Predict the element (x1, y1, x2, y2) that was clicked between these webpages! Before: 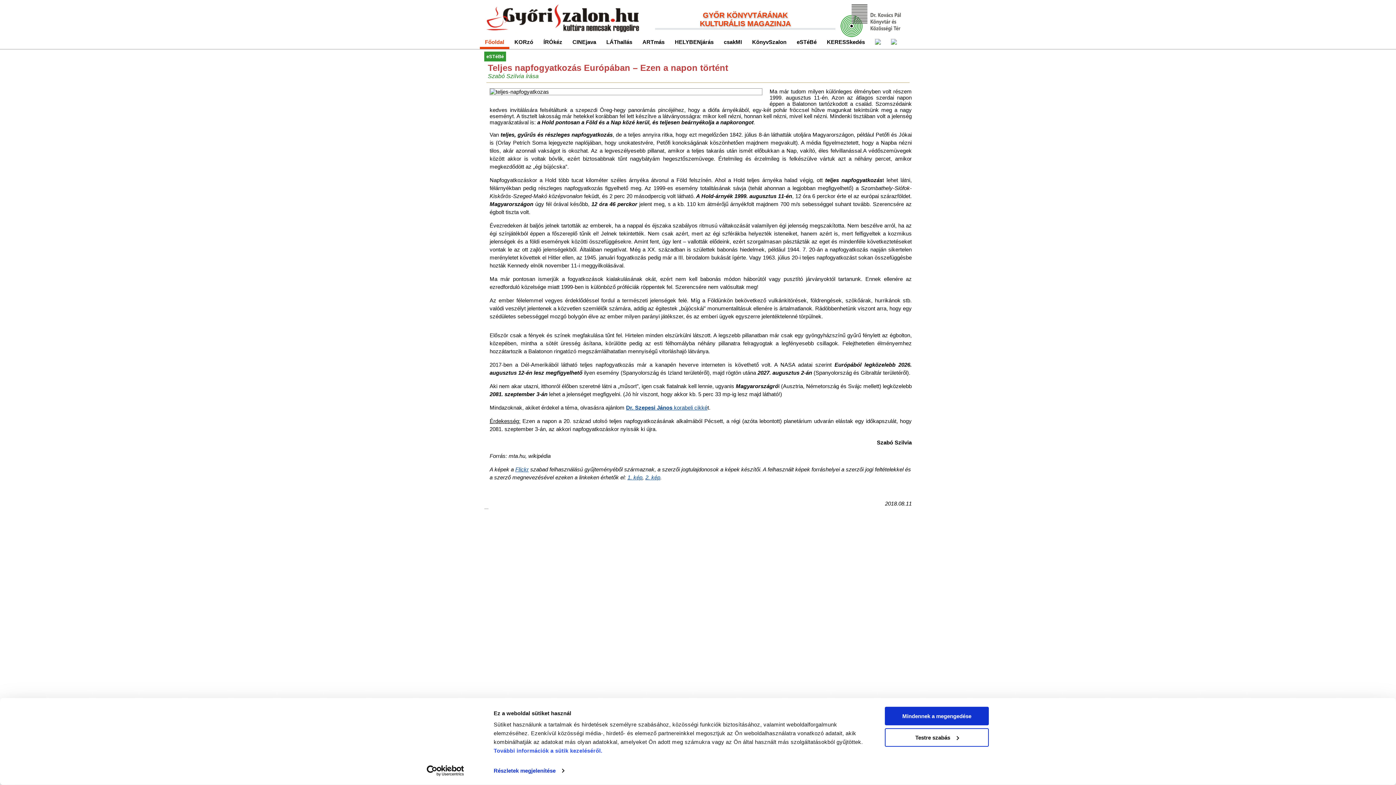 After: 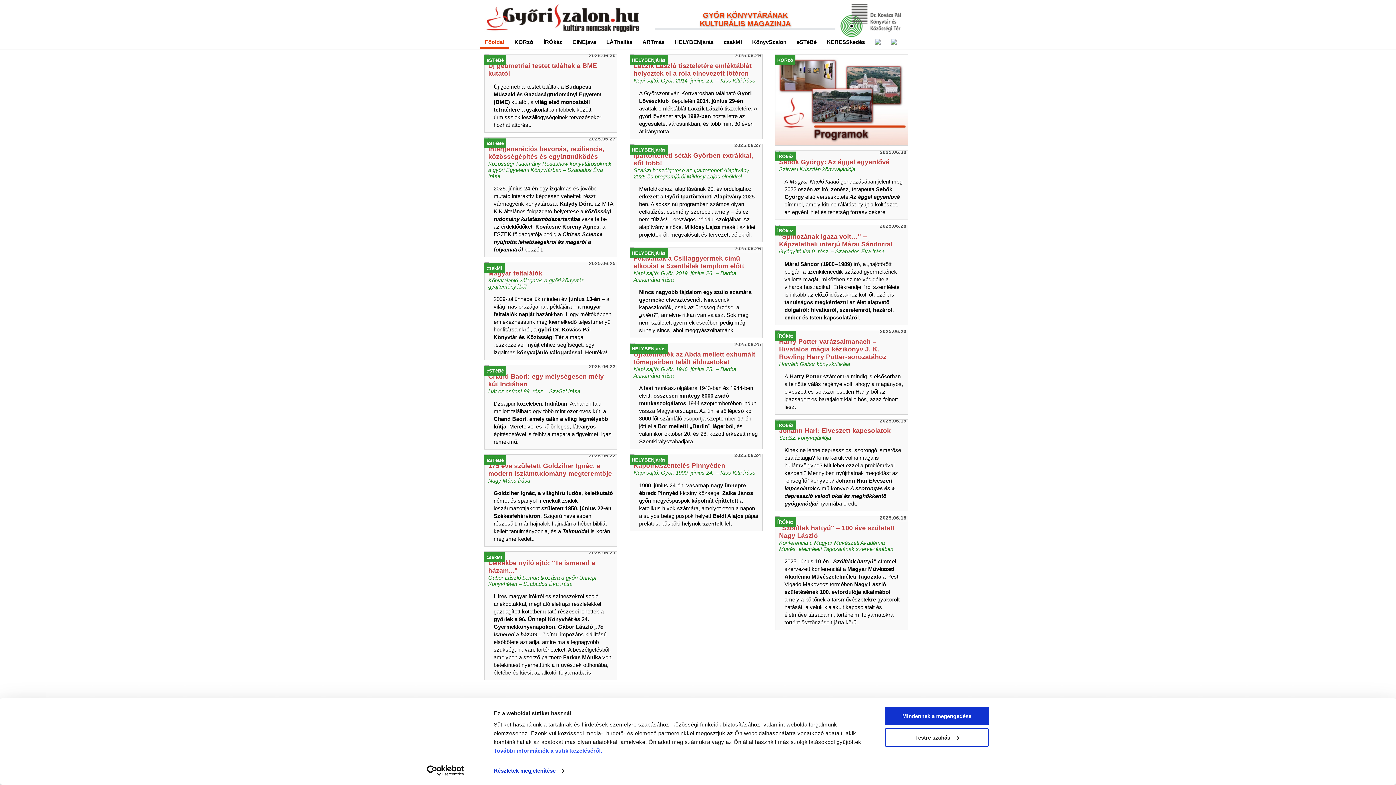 Action: bbox: (484, 3, 645, 35)